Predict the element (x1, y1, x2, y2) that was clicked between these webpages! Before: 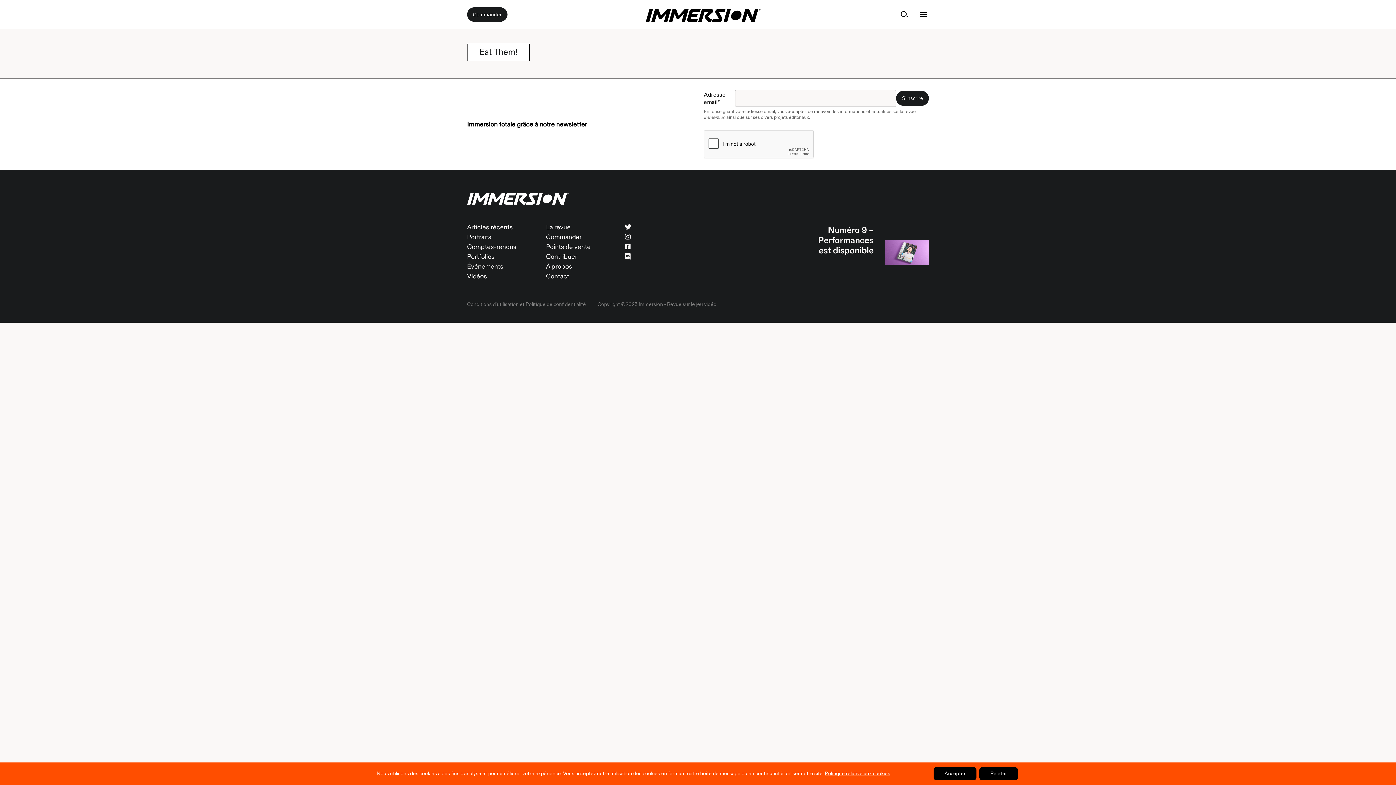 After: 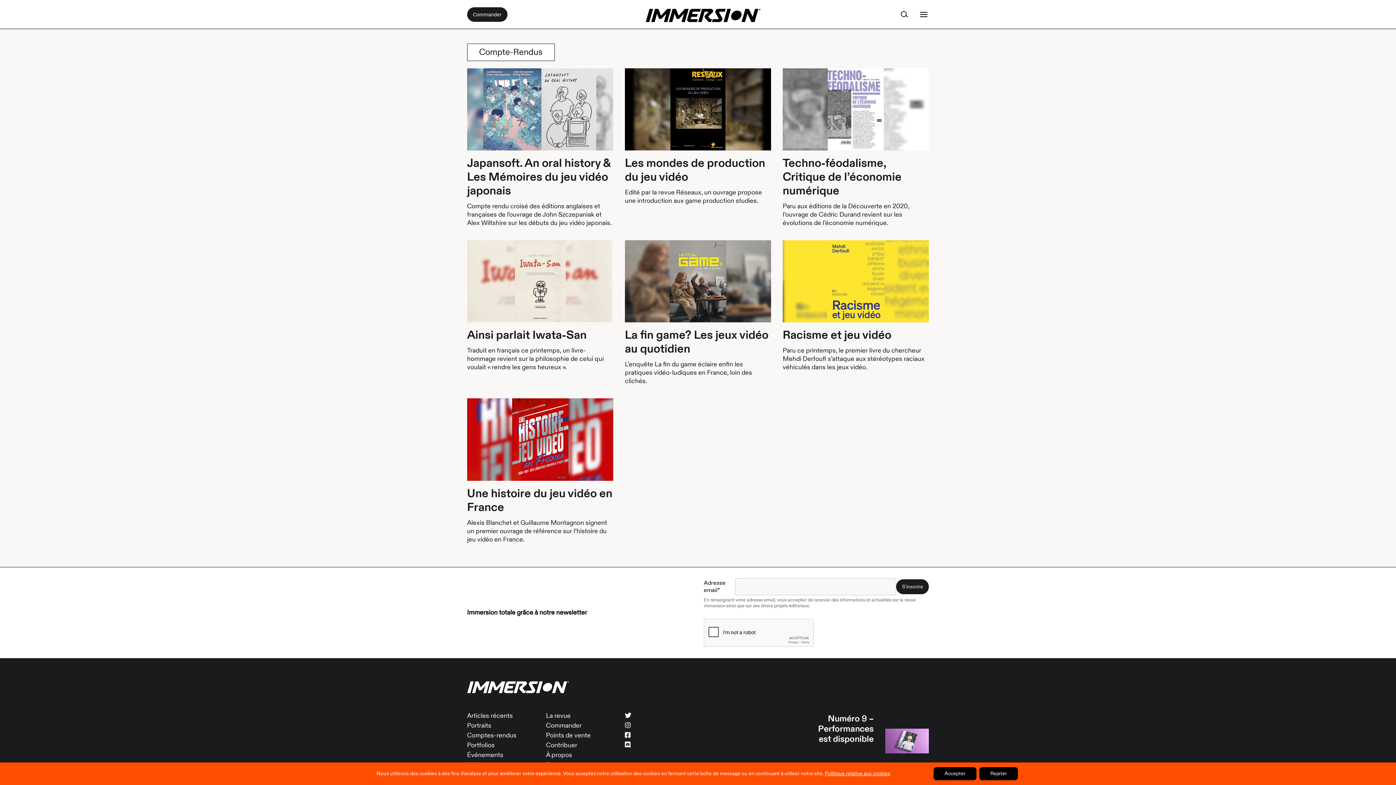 Action: bbox: (467, 242, 516, 251) label: Comptes-rendus